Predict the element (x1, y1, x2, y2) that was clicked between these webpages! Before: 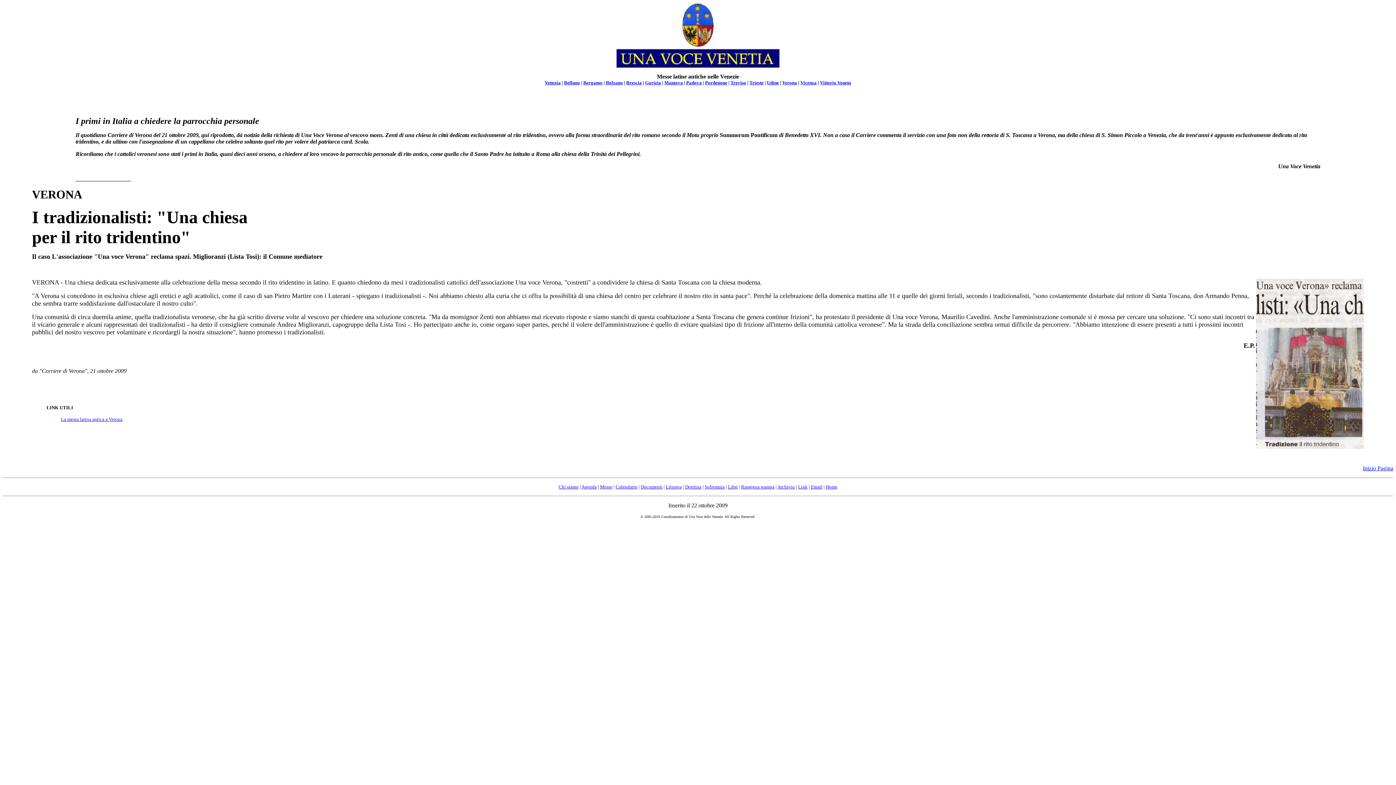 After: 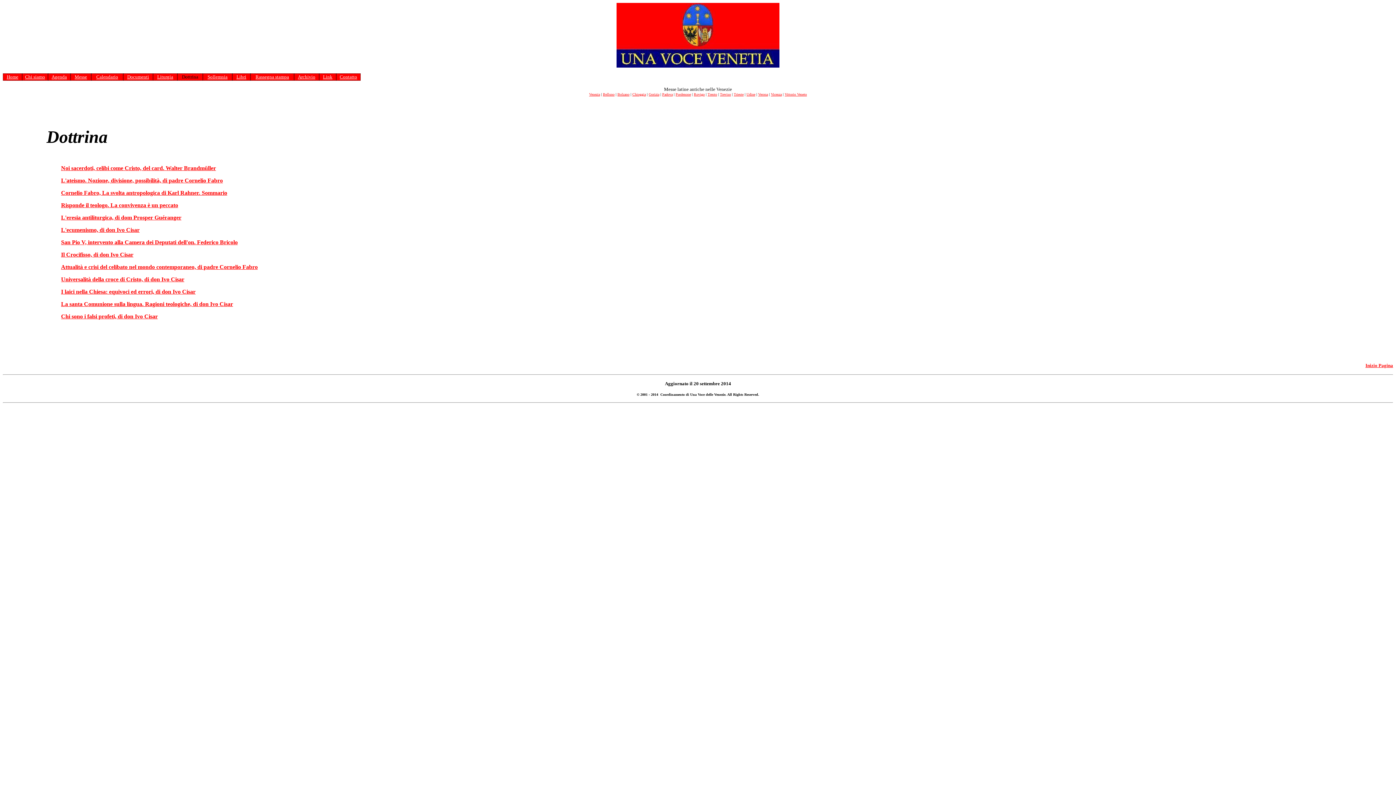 Action: label: Dottrina bbox: (685, 483, 701, 489)